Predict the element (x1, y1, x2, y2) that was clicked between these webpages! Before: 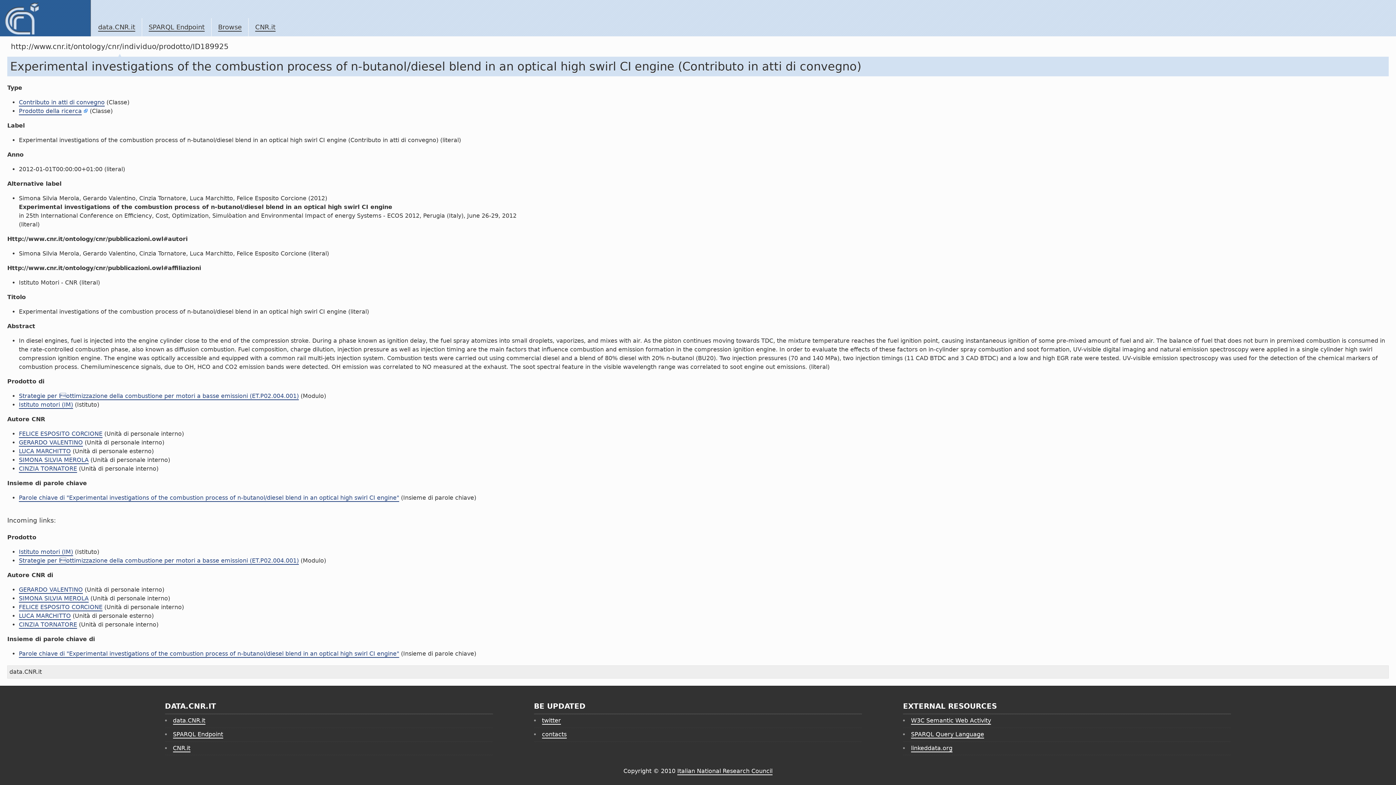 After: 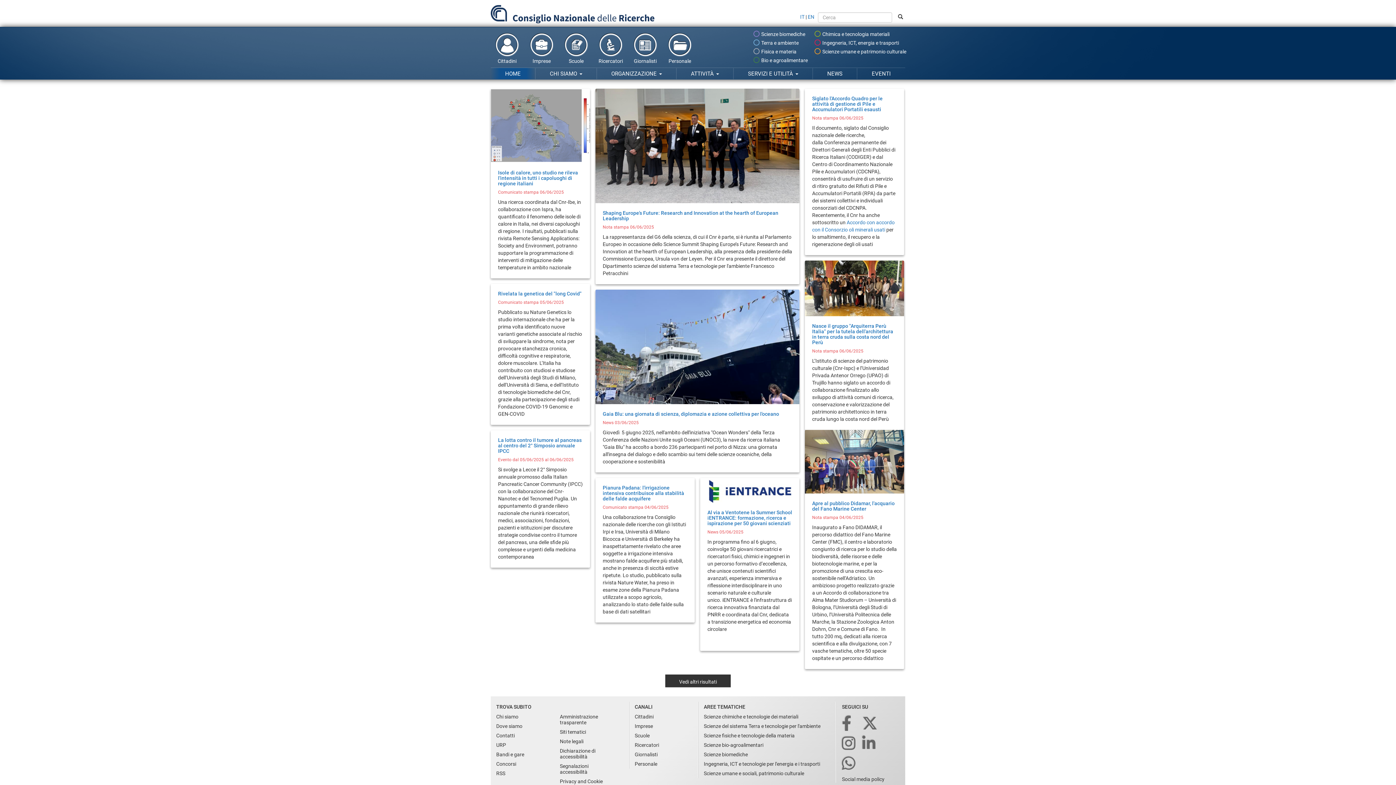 Action: label: Italian National Research Council bbox: (677, 768, 772, 775)